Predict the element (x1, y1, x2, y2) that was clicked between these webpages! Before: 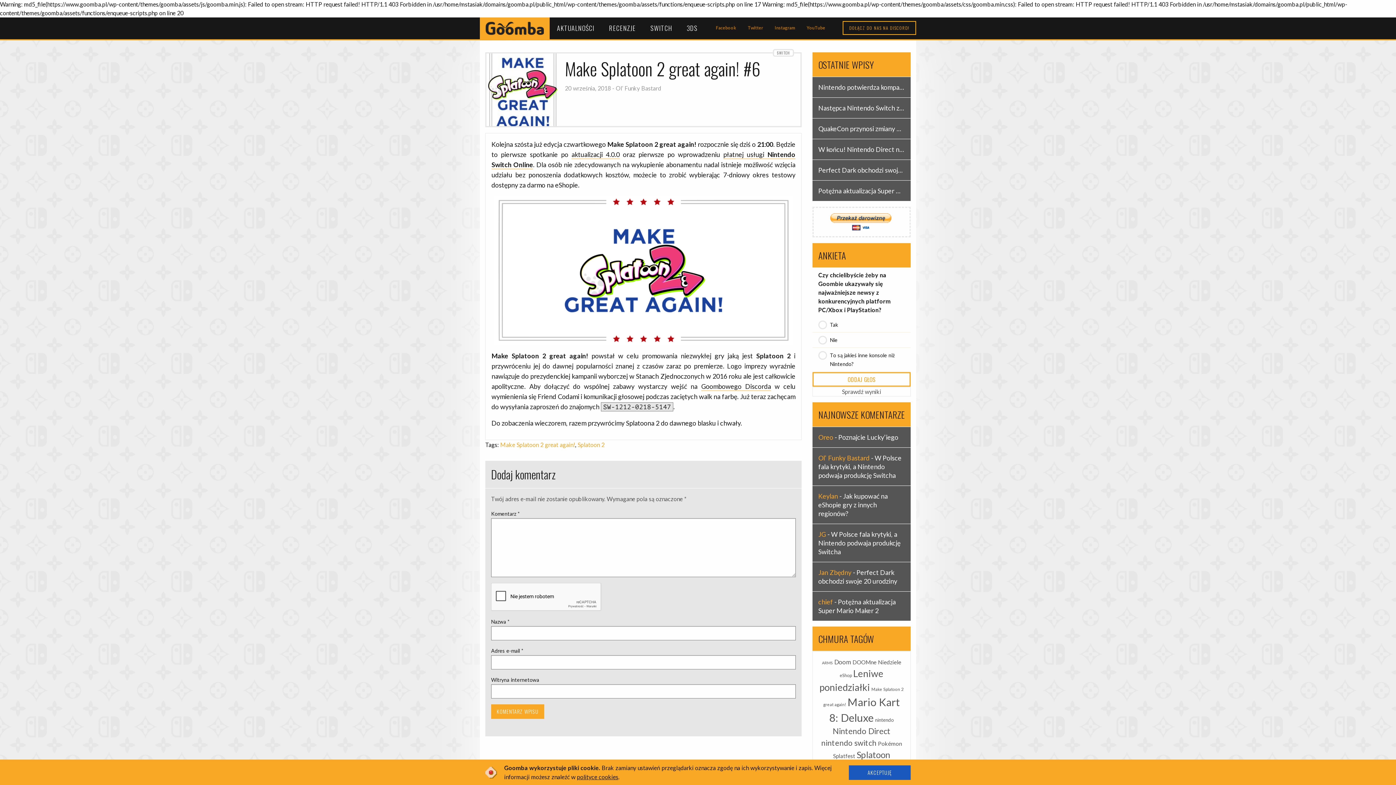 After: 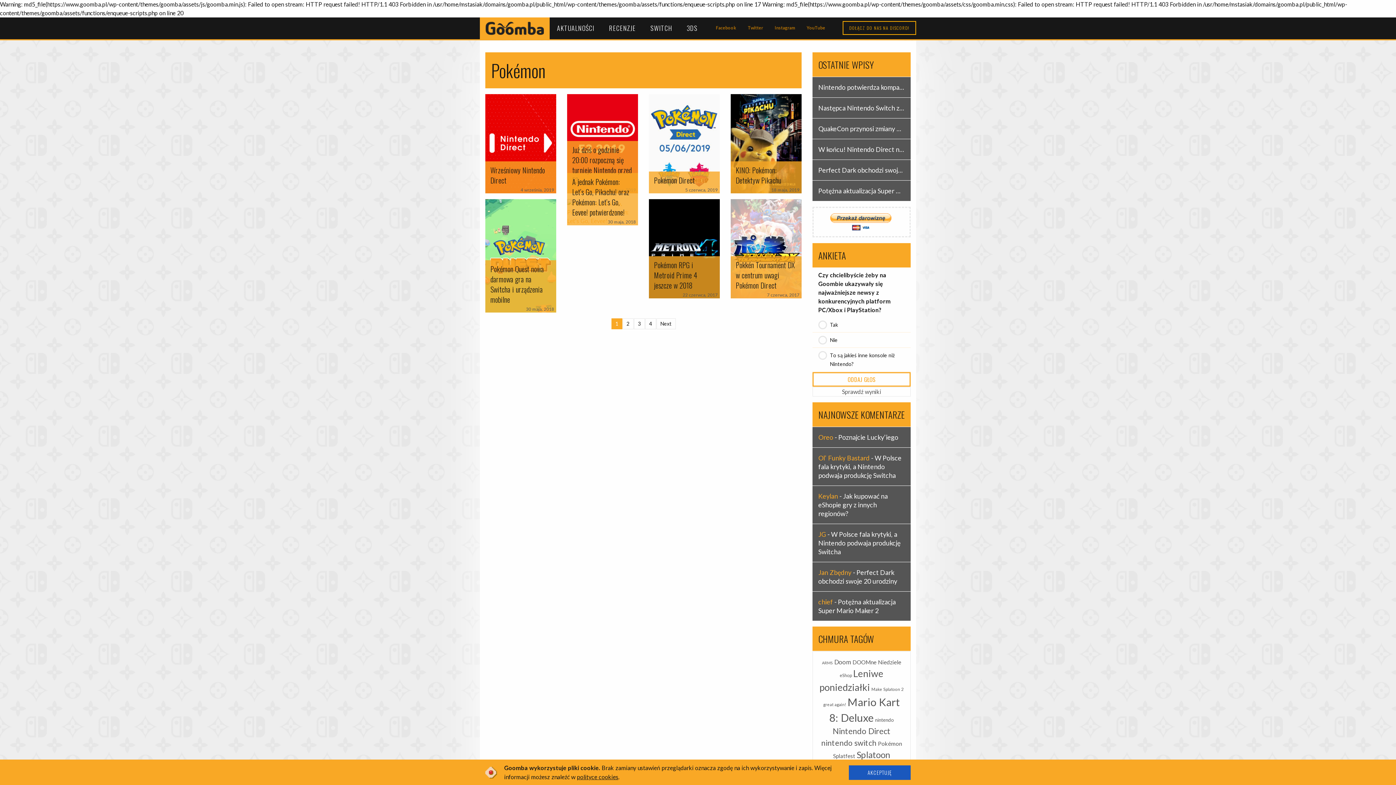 Action: label: Pokémon (25 elementów) bbox: (878, 740, 902, 747)